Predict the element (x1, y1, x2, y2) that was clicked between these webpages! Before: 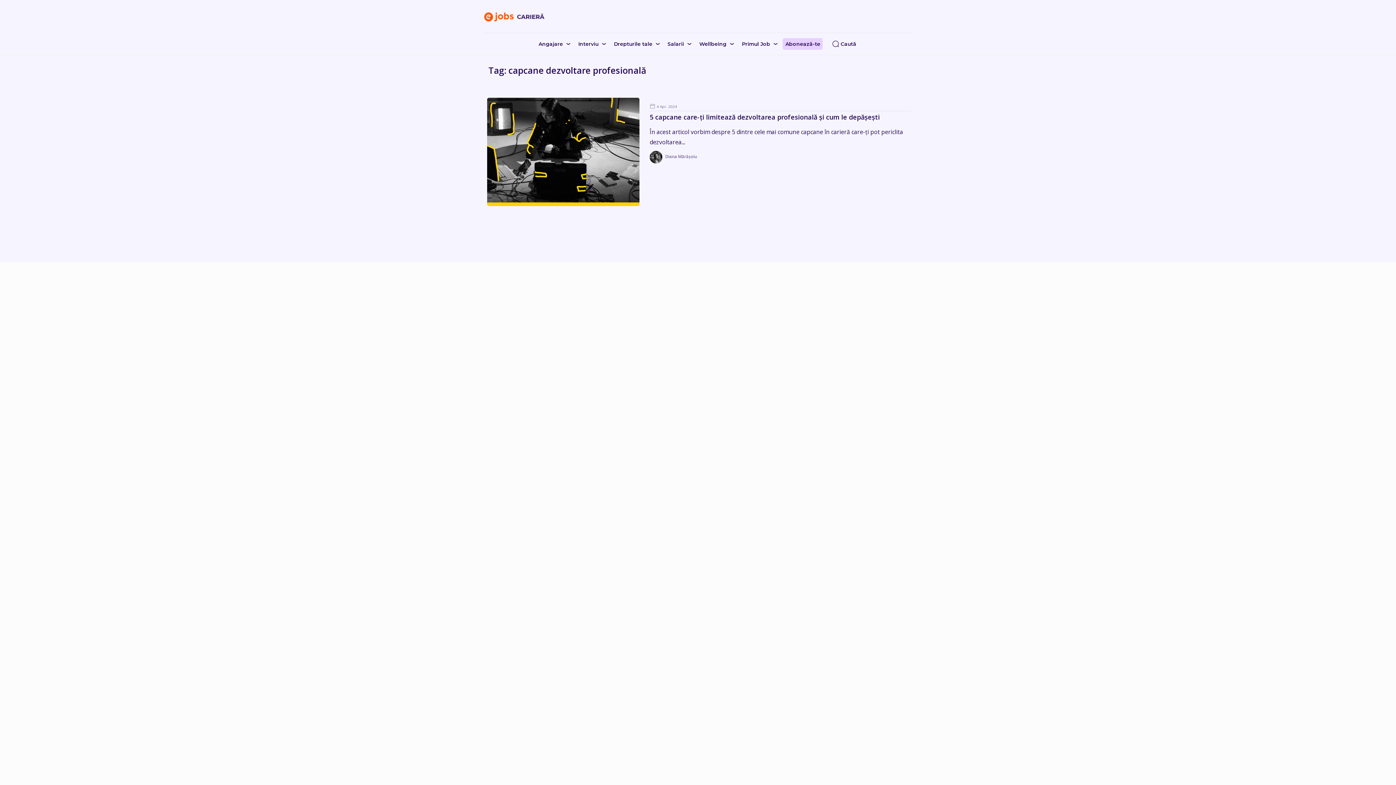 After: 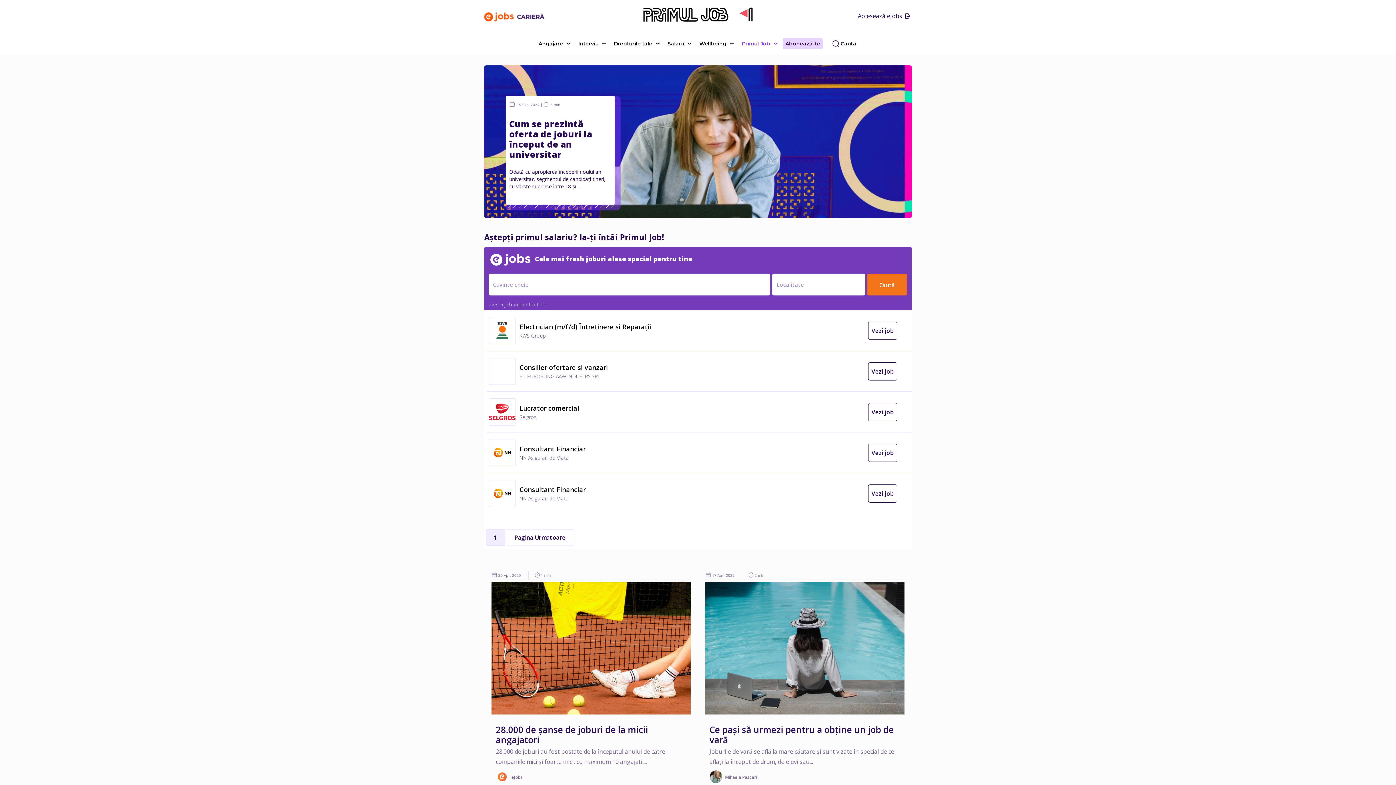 Action: label: Primul Job bbox: (738, 33, 777, 54)